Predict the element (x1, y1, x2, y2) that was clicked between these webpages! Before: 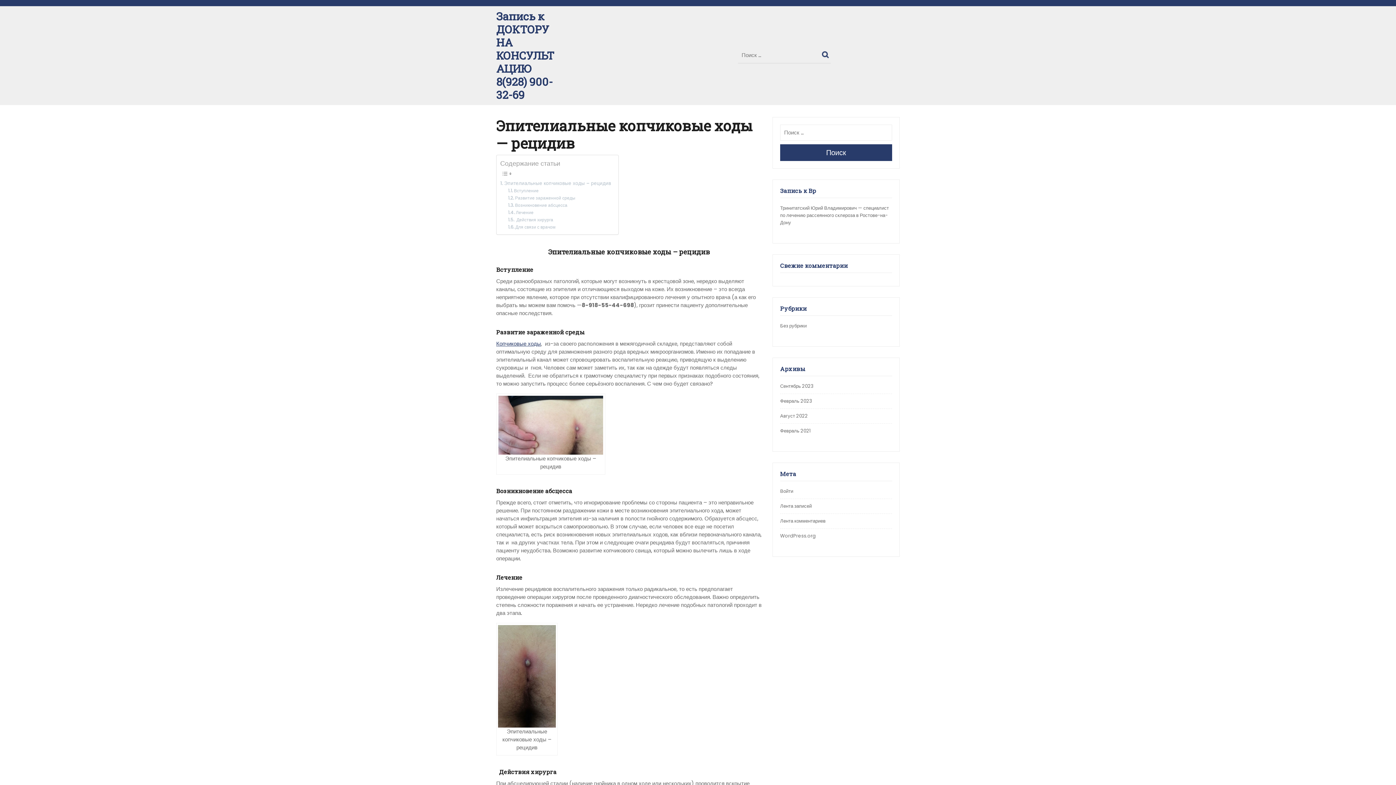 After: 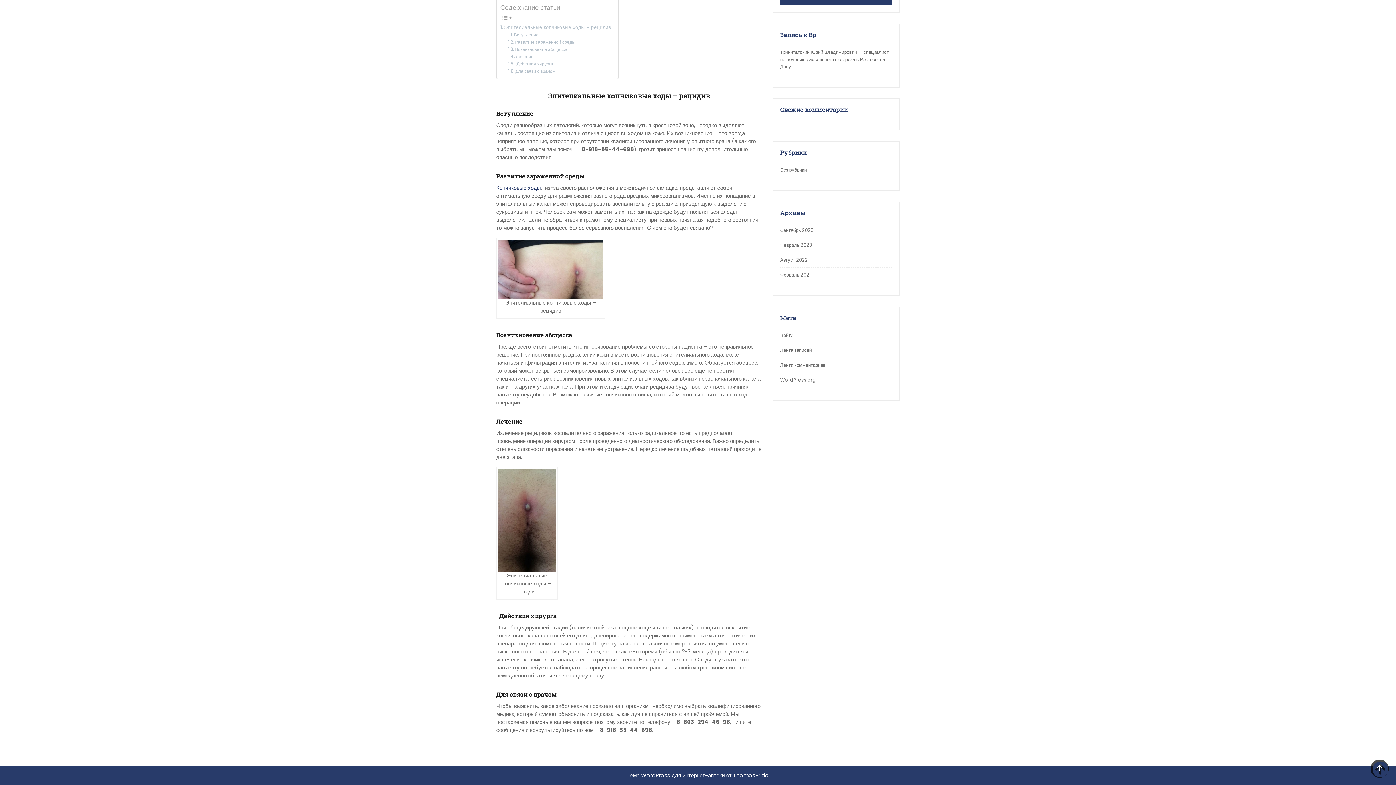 Action: label: Развитие зараженной среды bbox: (508, 194, 575, 201)